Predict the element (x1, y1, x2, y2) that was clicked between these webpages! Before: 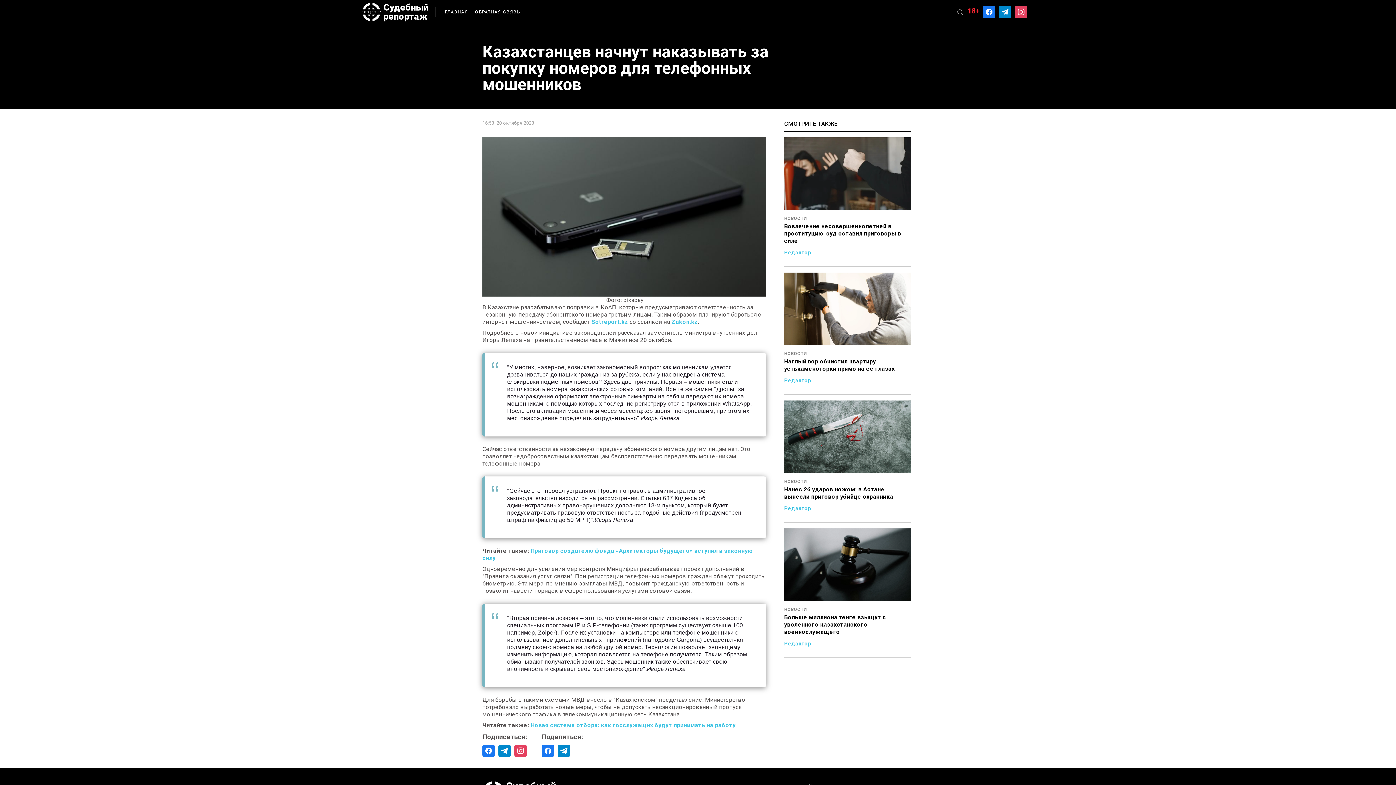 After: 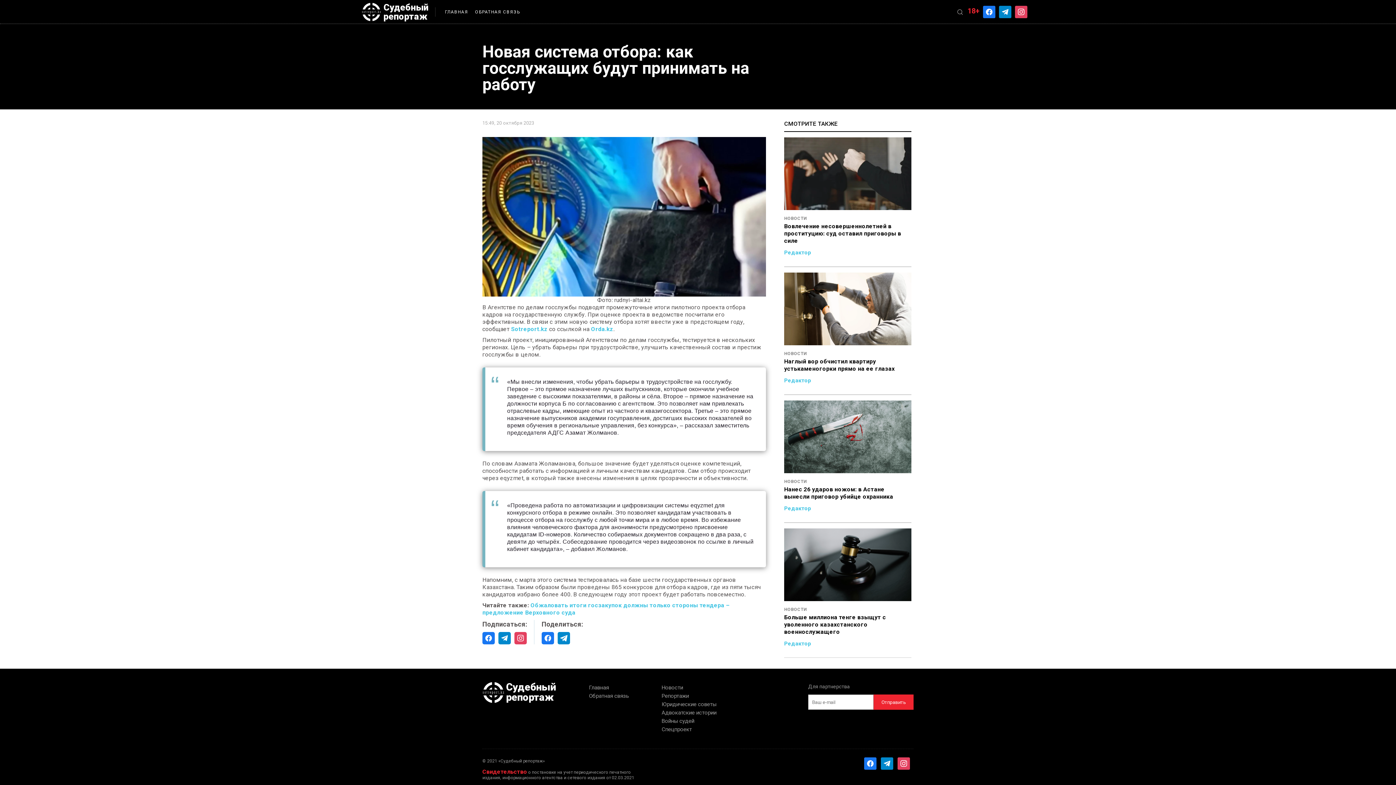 Action: bbox: (530, 722, 735, 729) label: Новая система отбора: как госслужащих будут принимать на работу